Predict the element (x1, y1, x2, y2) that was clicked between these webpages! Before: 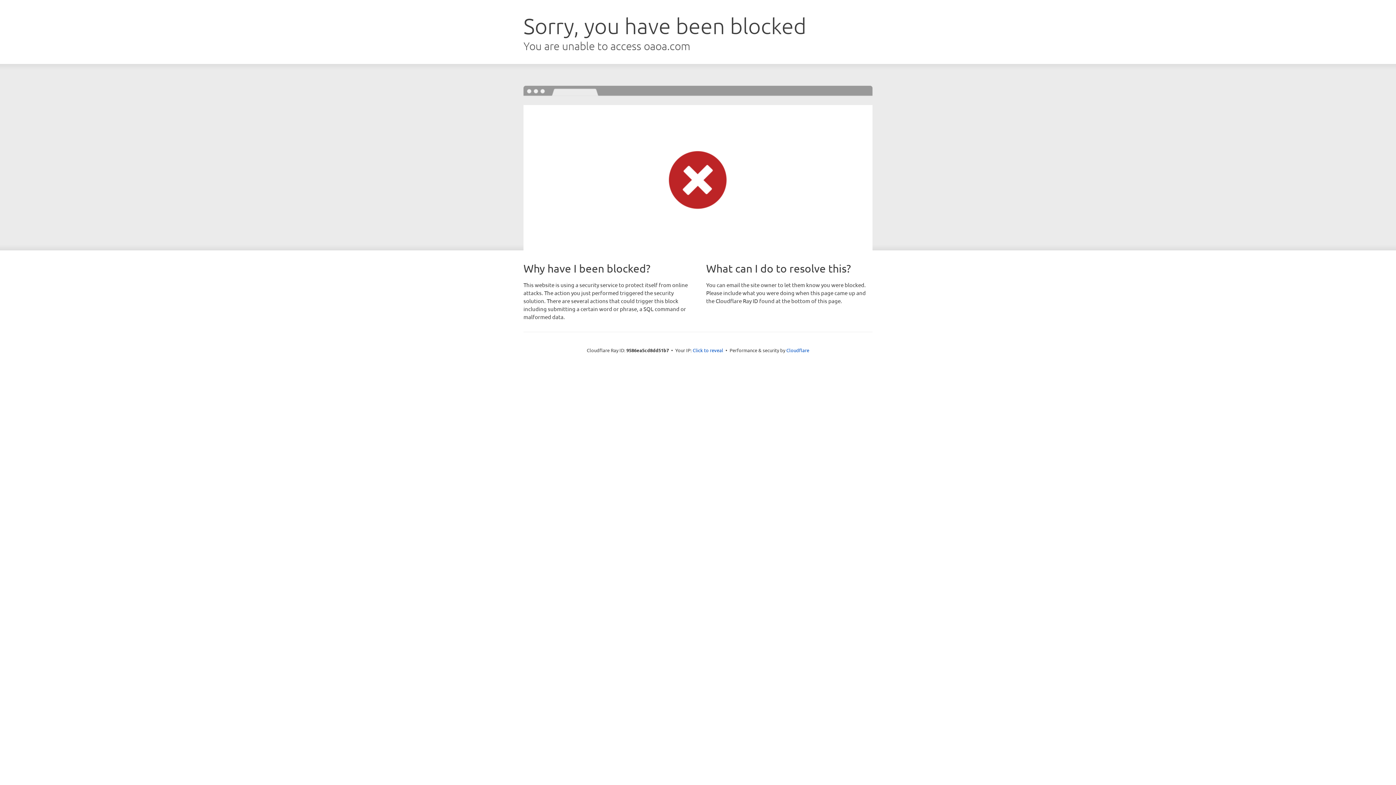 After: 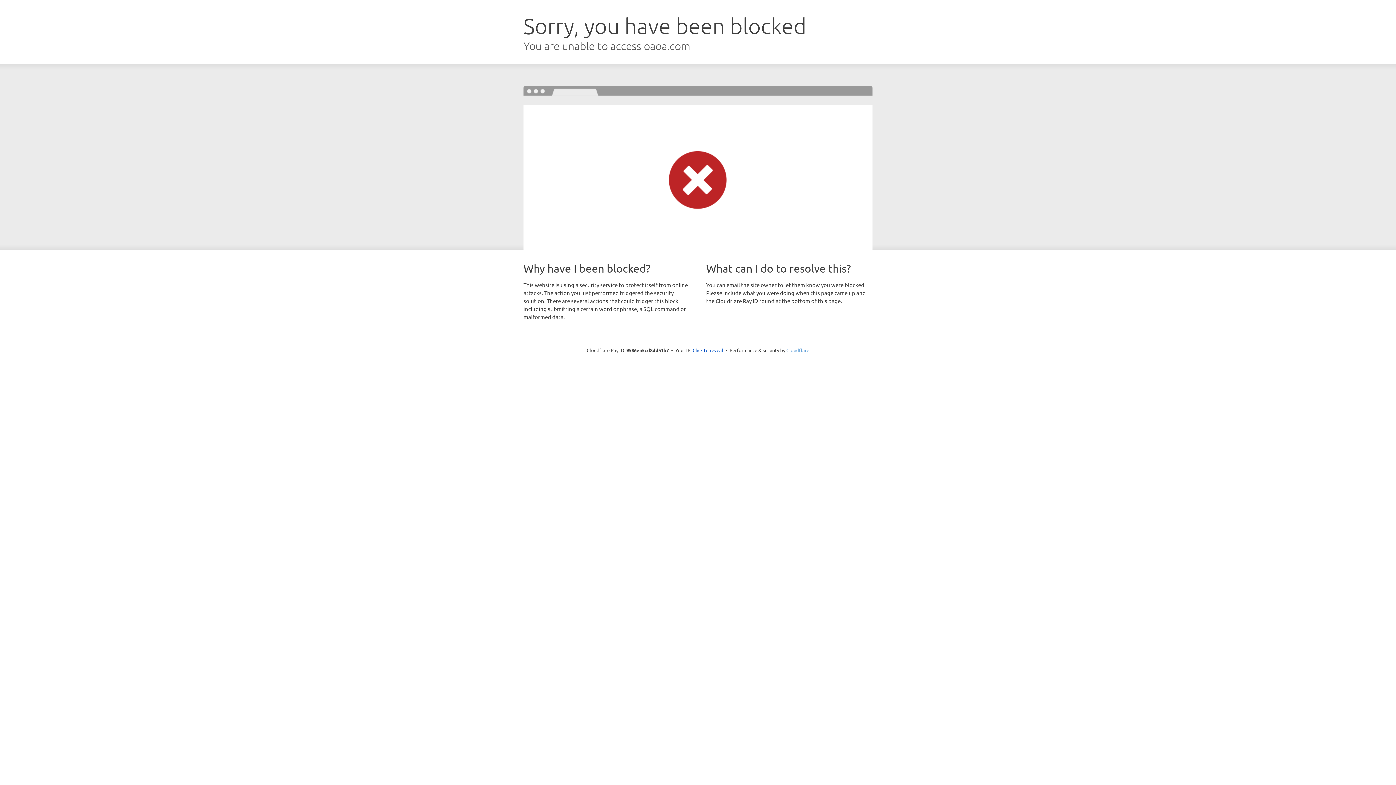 Action: bbox: (786, 347, 809, 353) label: Cloudflare